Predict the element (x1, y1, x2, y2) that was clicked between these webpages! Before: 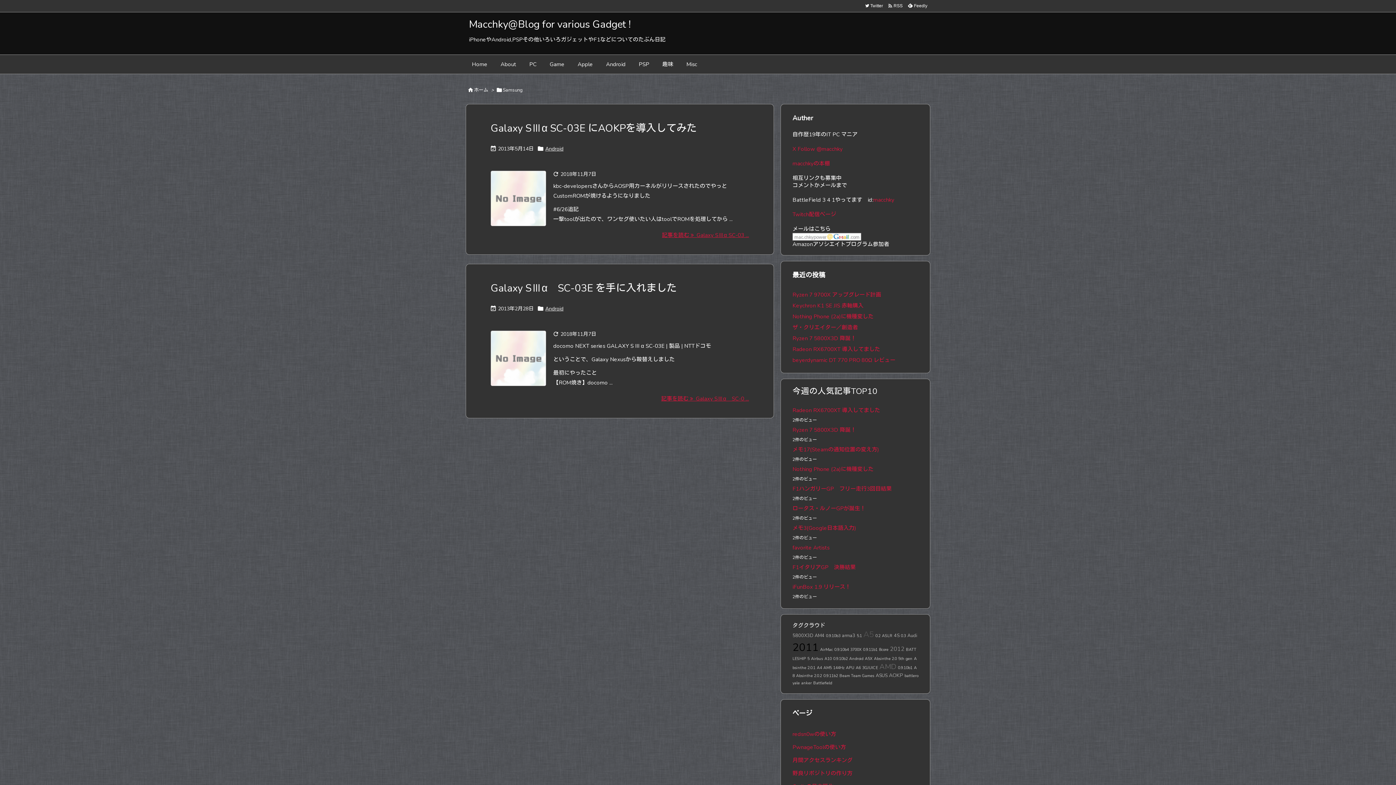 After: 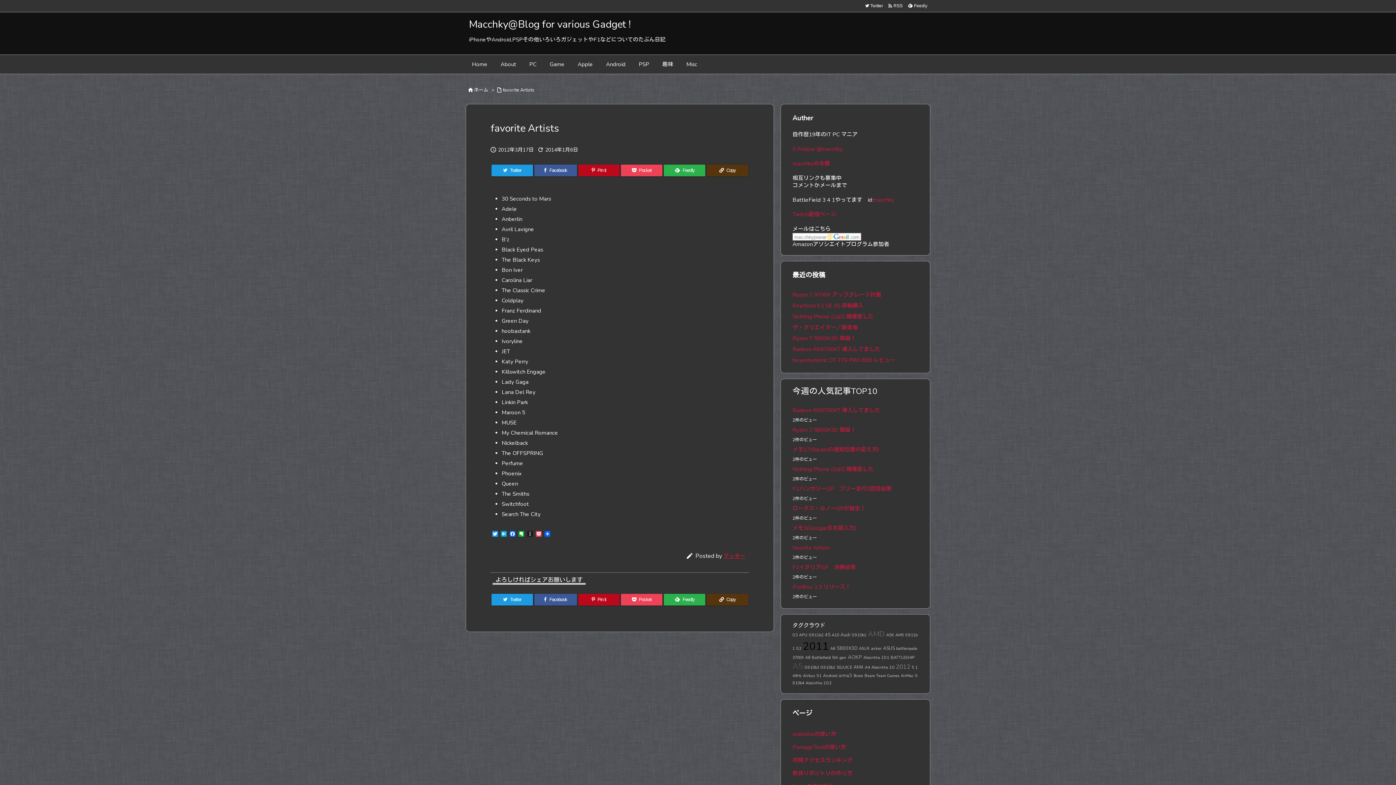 Action: bbox: (792, 544, 829, 551) label: favorite Artists